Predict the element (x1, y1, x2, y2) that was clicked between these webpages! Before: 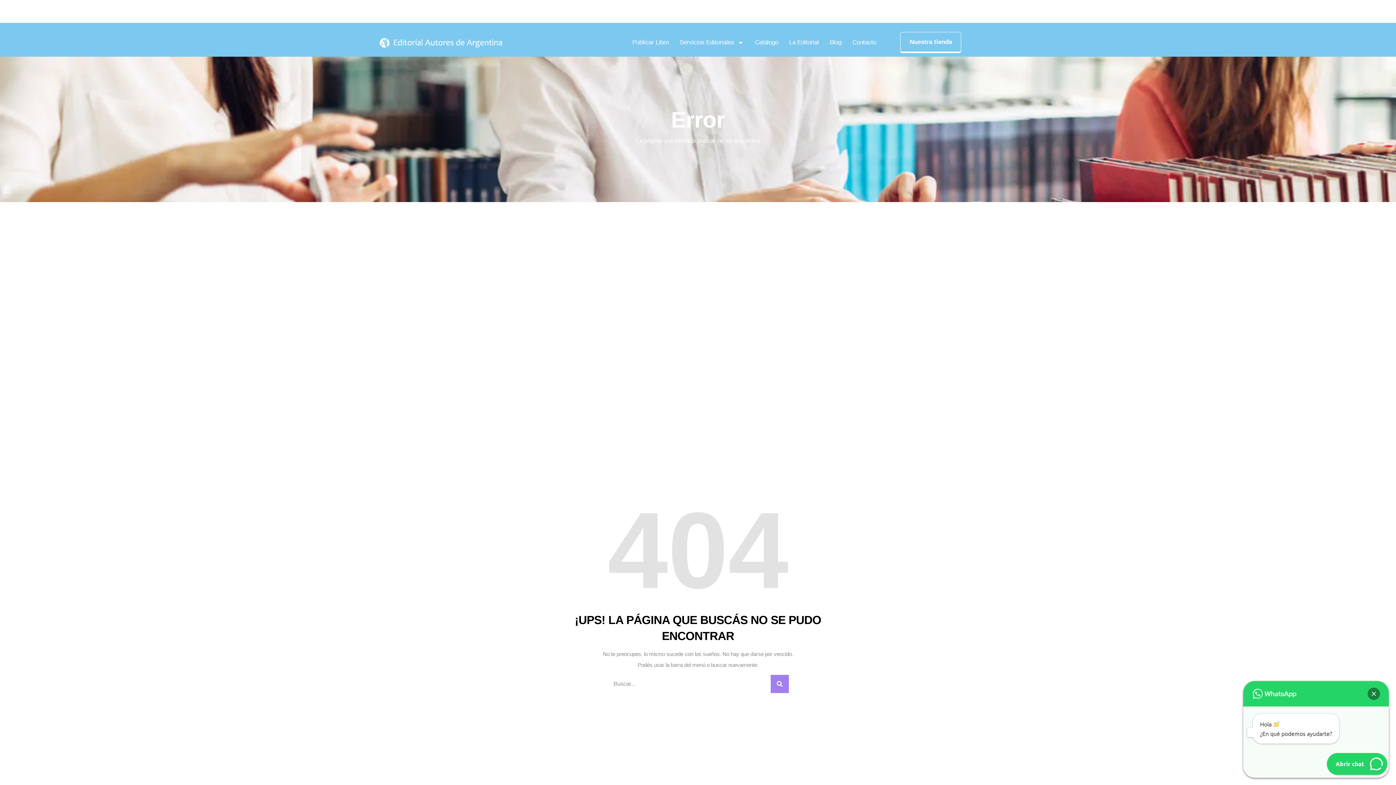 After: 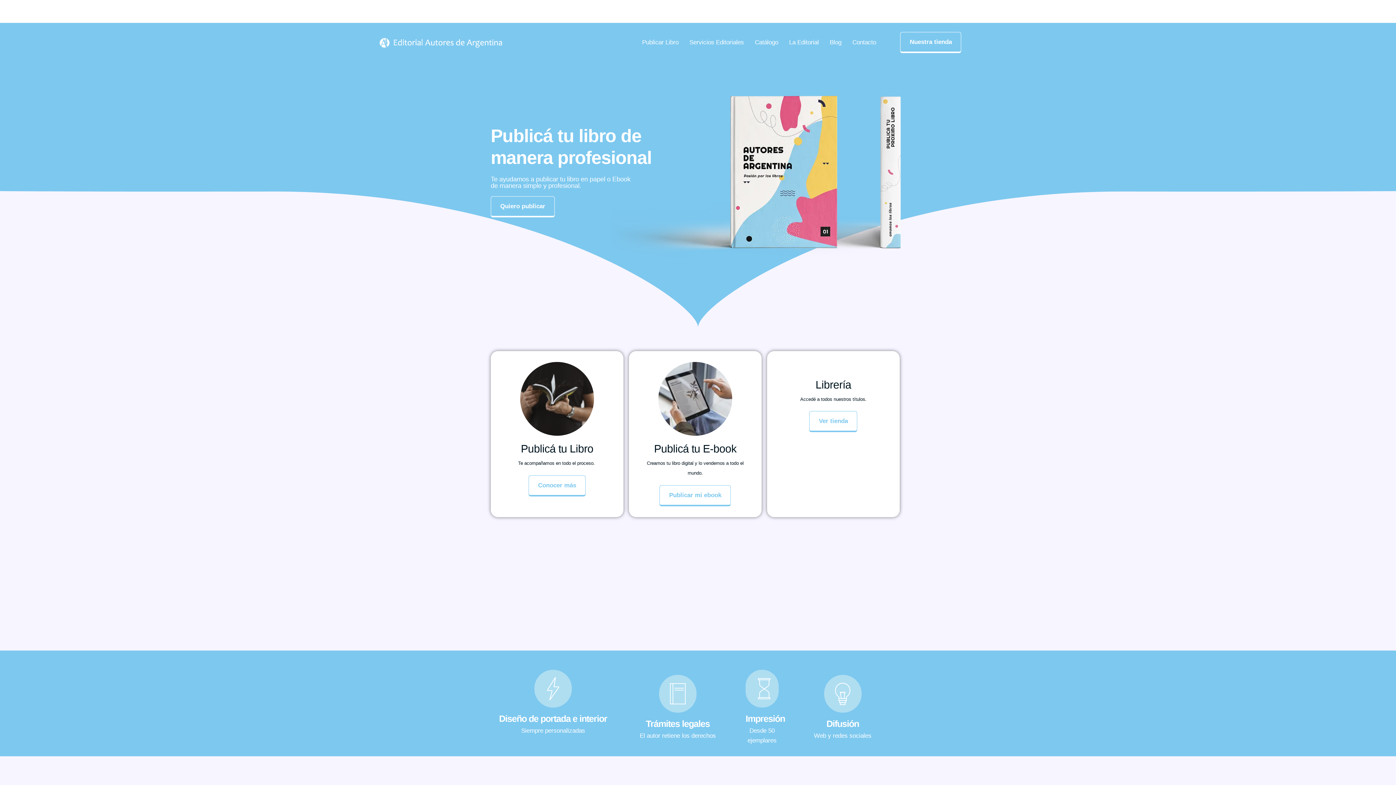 Action: bbox: (378, 36, 504, 48)